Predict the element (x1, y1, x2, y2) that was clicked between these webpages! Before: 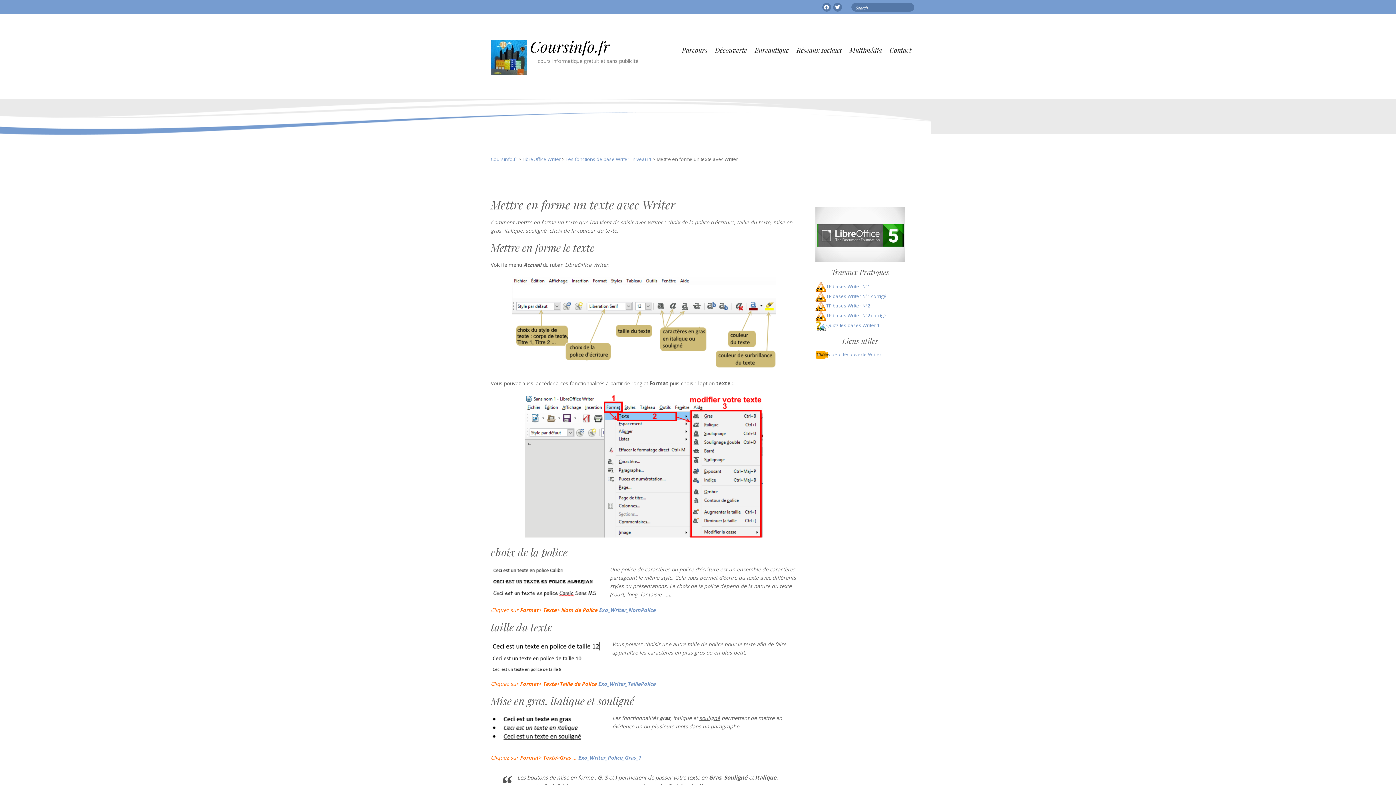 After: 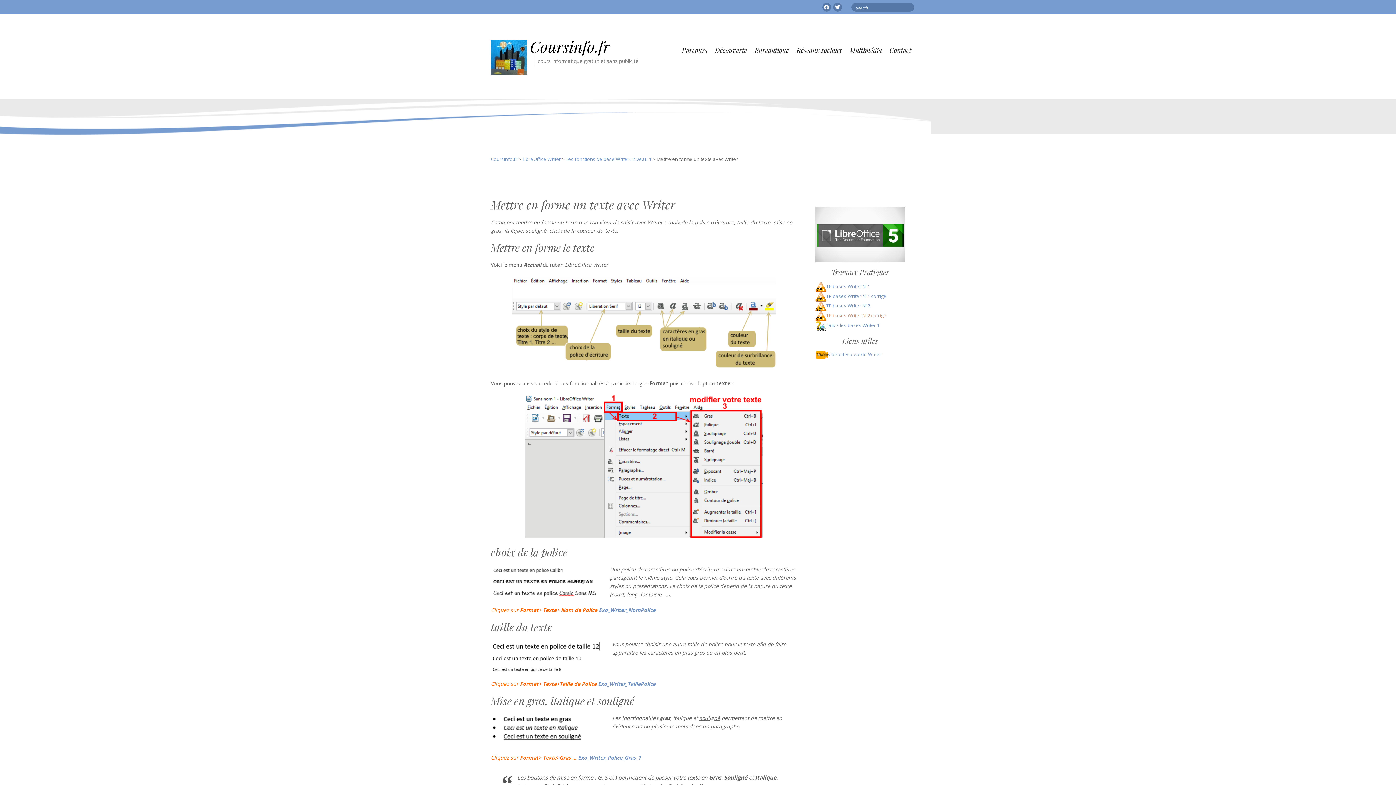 Action: bbox: (815, 312, 886, 318) label: TP bases Writer N°2 corrigé